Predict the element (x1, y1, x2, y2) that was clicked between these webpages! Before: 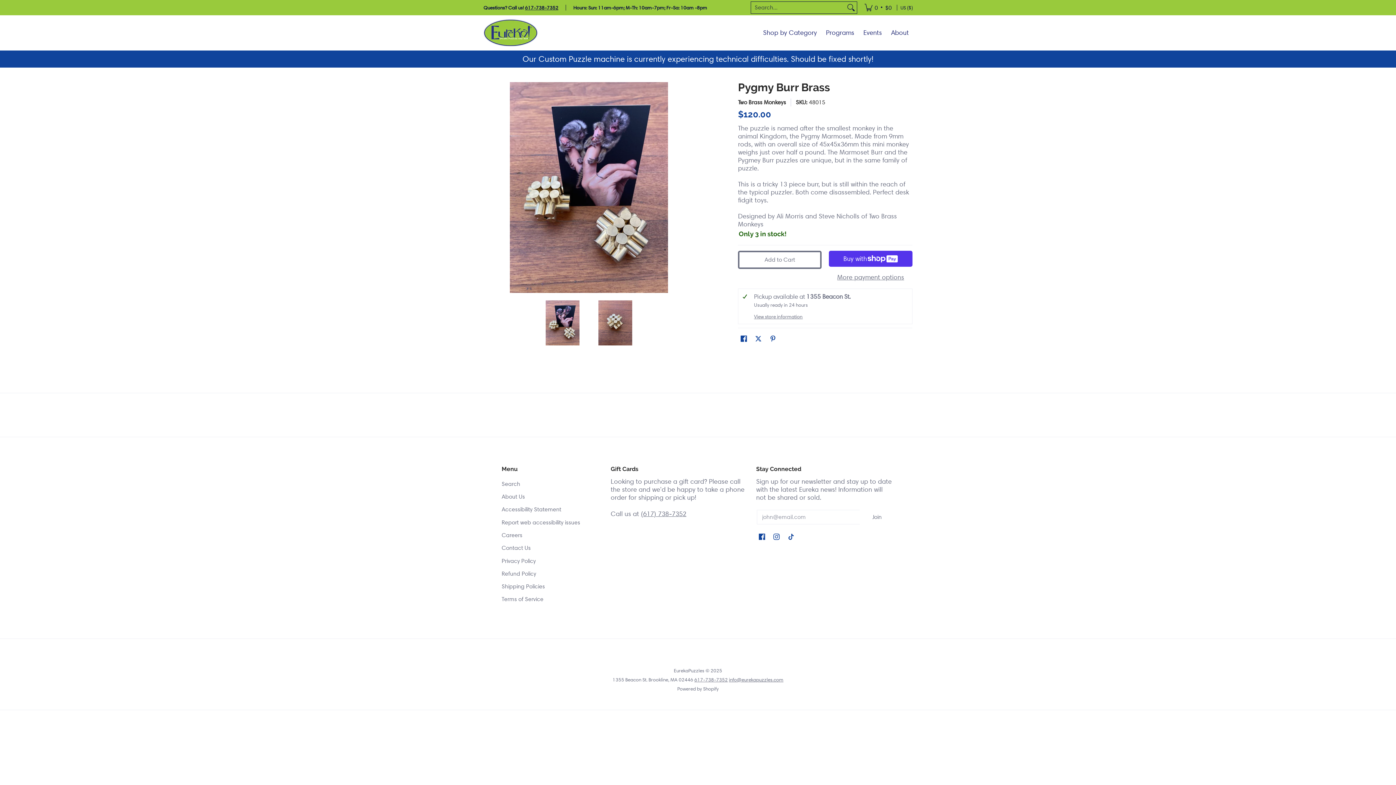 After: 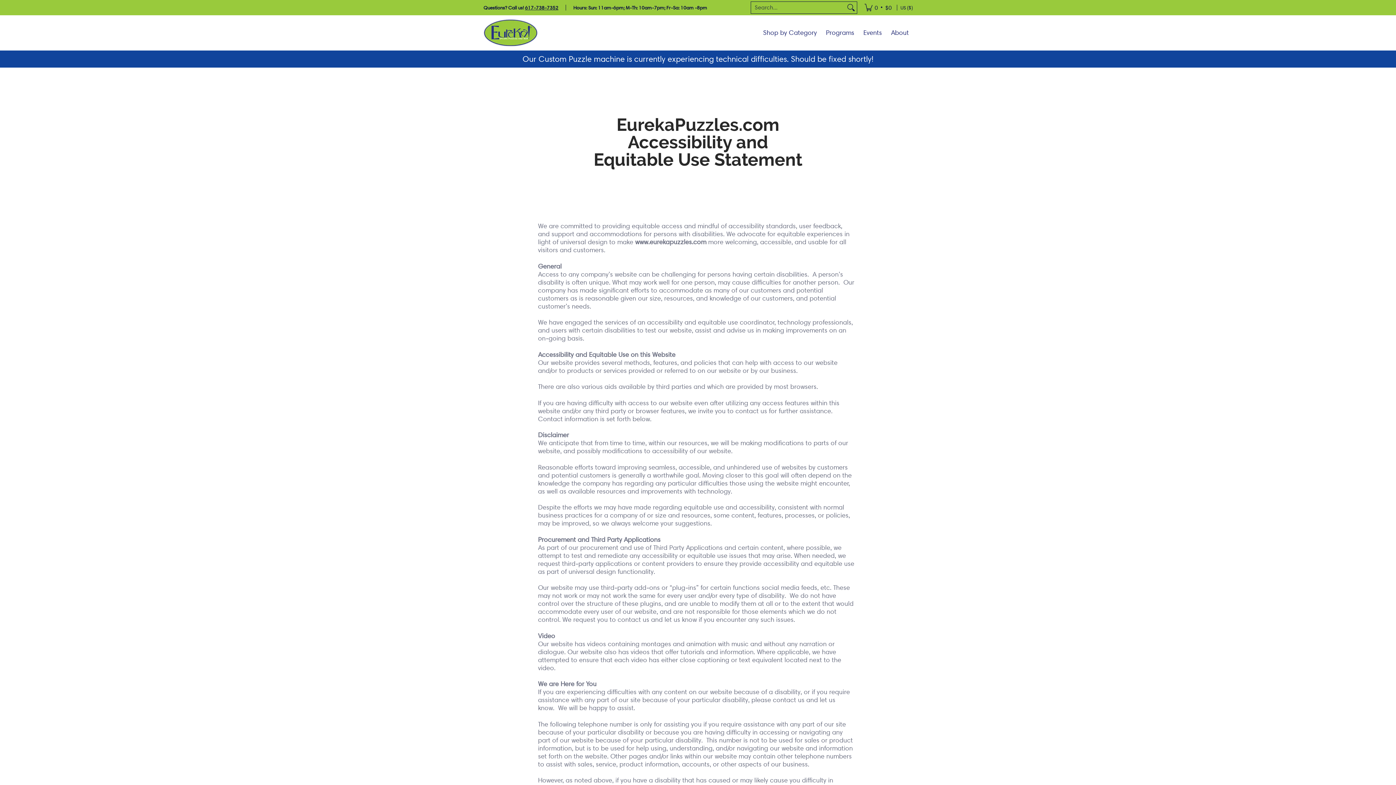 Action: label: Accessibility Statement bbox: (501, 503, 603, 516)